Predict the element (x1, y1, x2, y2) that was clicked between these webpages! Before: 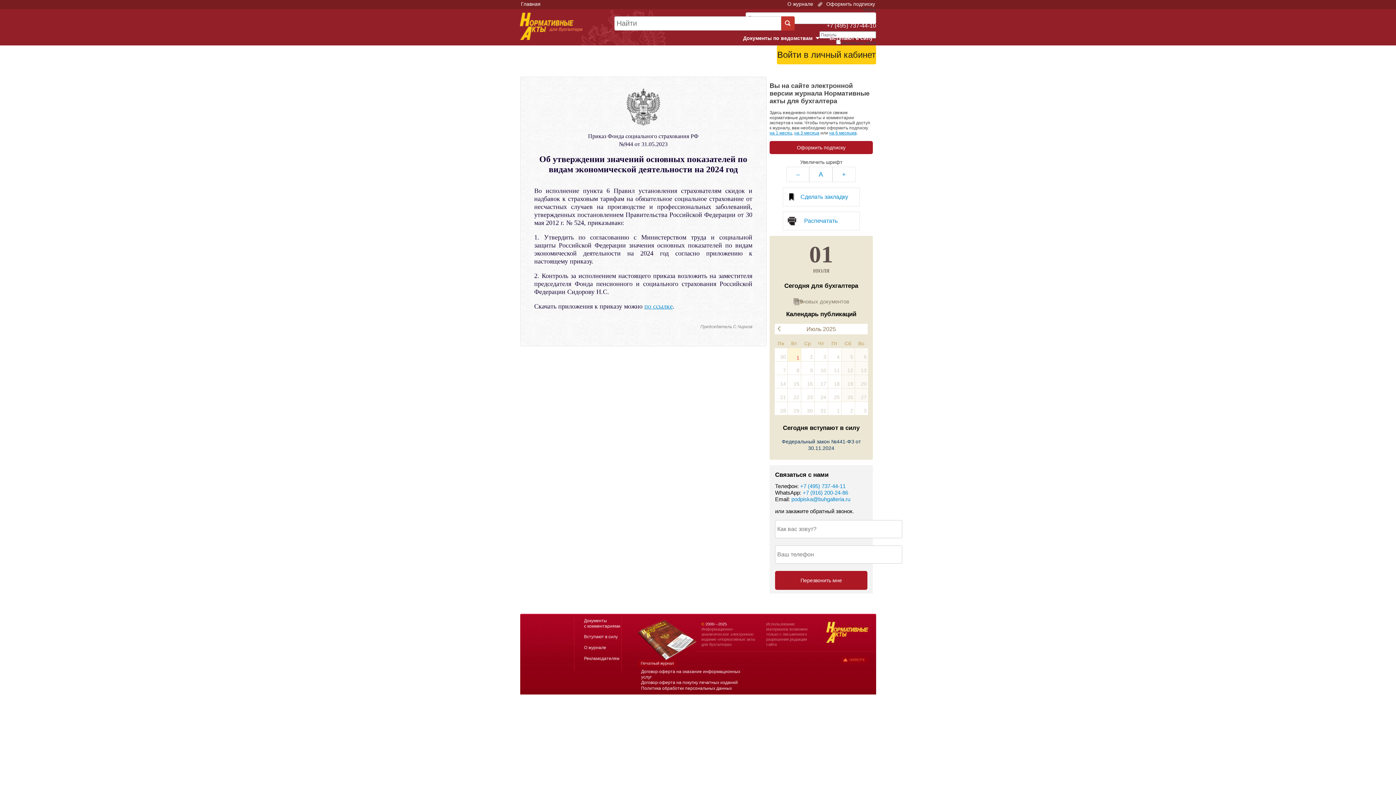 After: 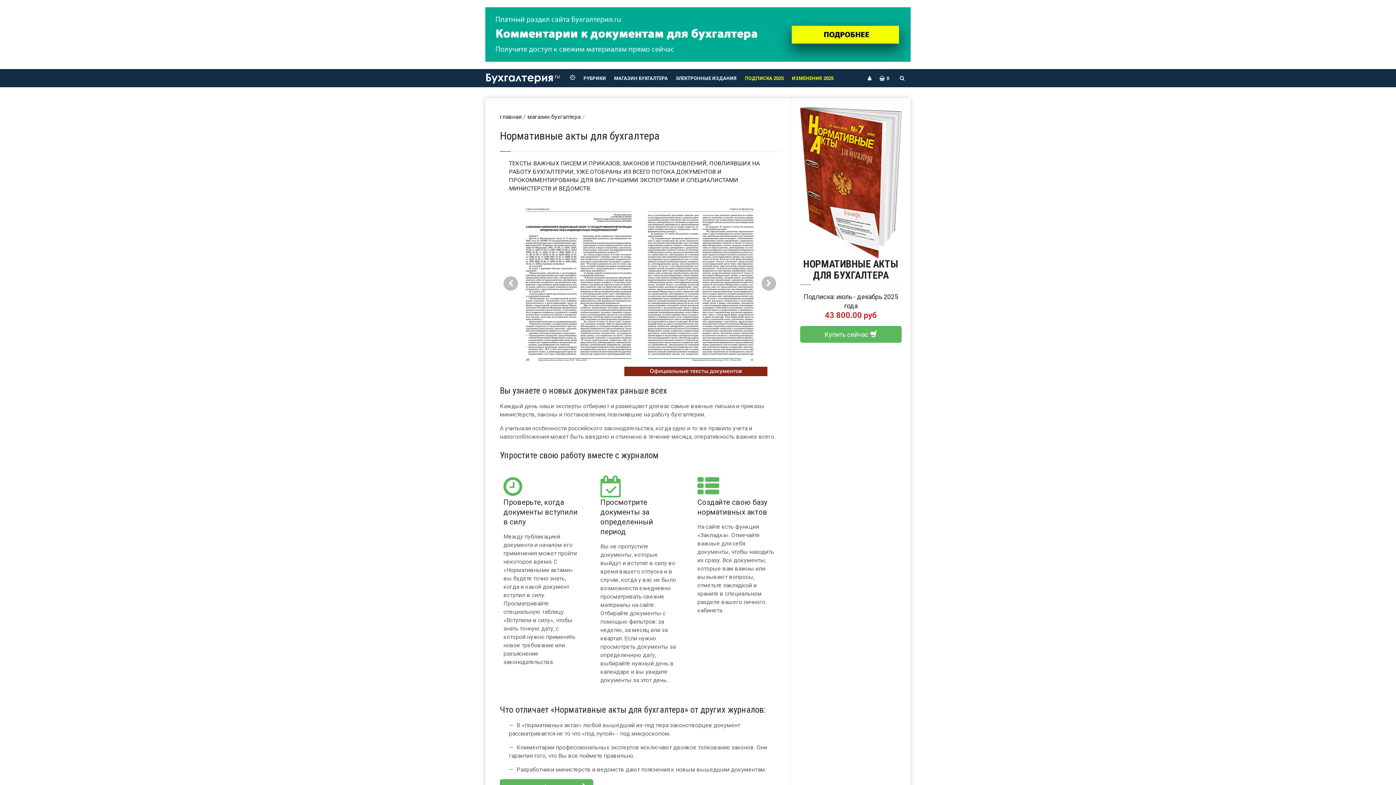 Action: bbox: (638, 656, 696, 661)